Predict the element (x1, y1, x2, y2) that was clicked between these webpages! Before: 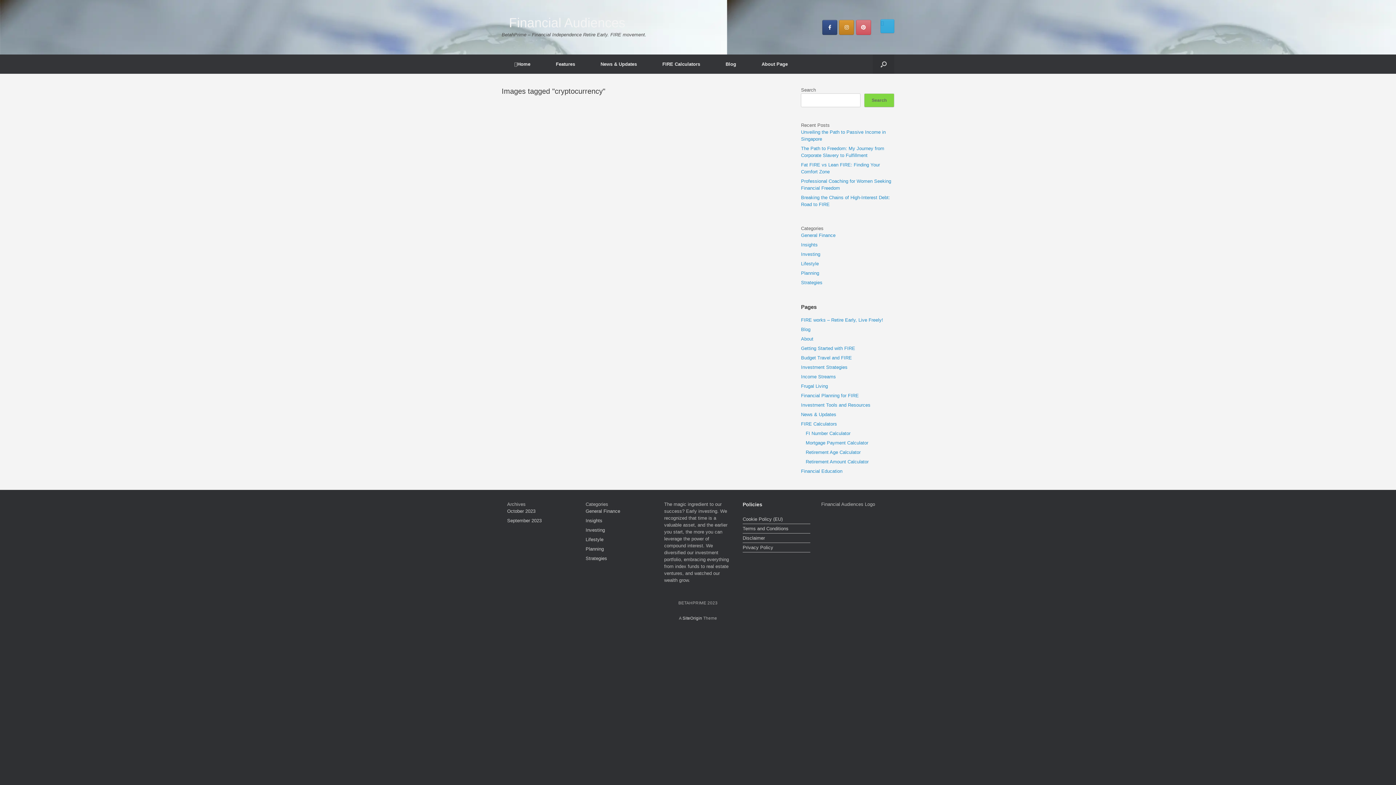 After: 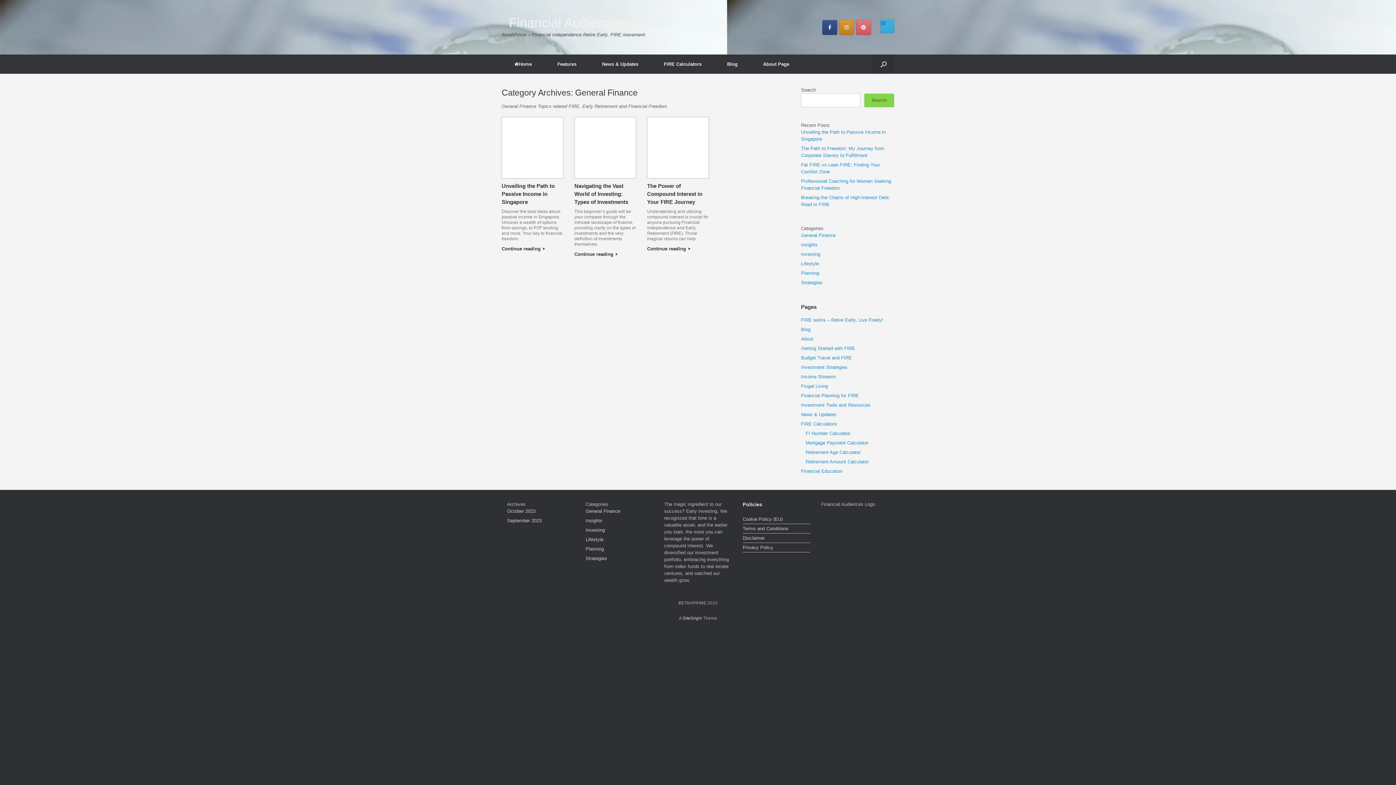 Action: label: General Finance bbox: (585, 508, 620, 514)